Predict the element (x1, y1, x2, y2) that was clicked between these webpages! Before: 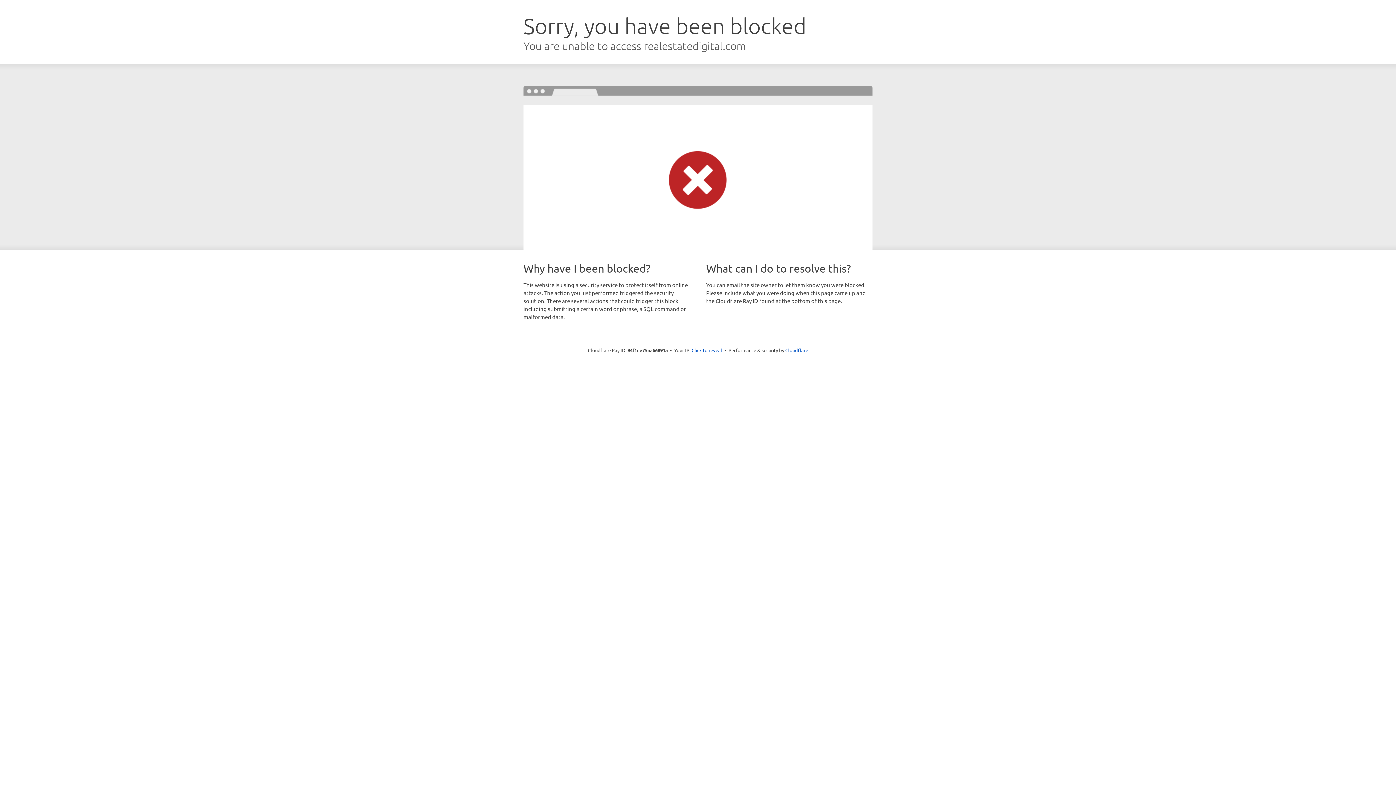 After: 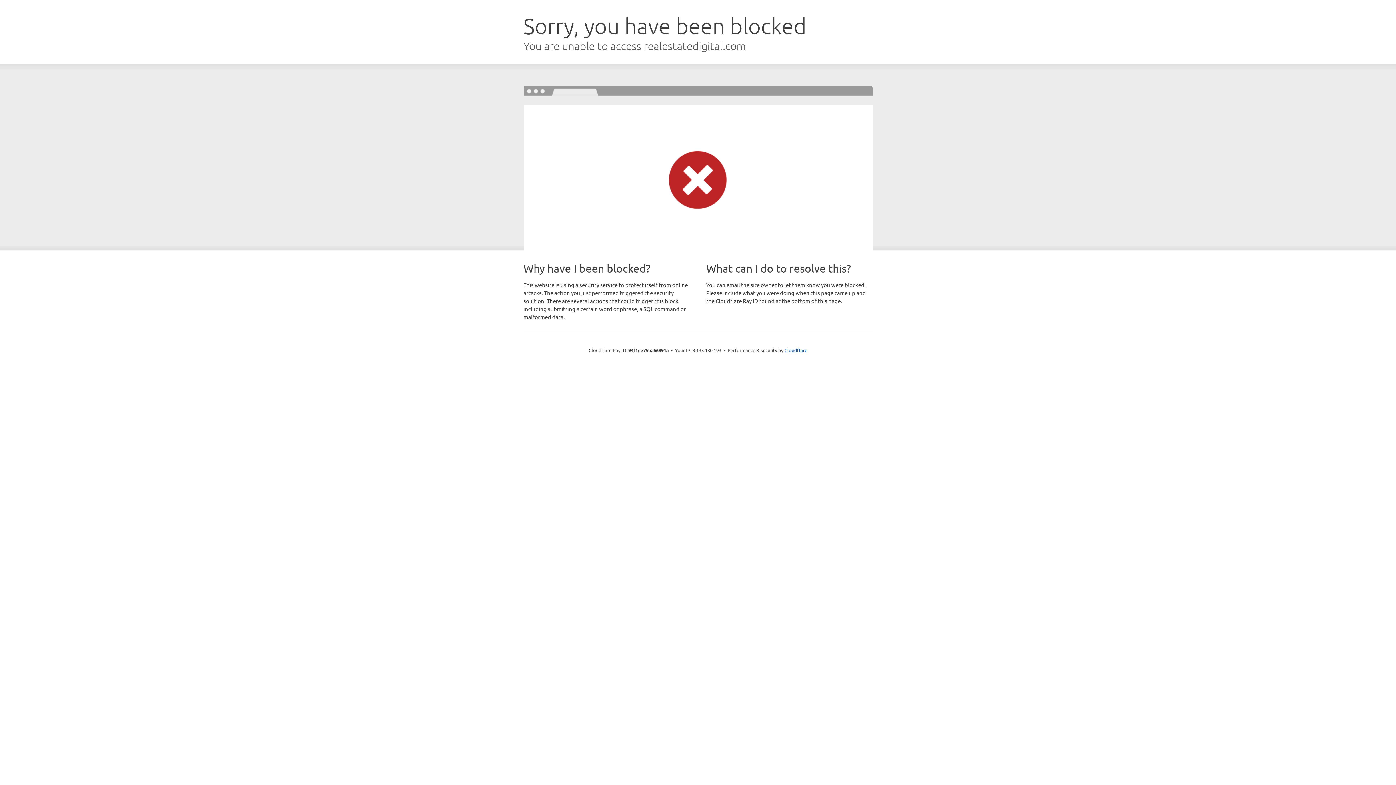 Action: label: Click to reveal bbox: (691, 346, 722, 353)